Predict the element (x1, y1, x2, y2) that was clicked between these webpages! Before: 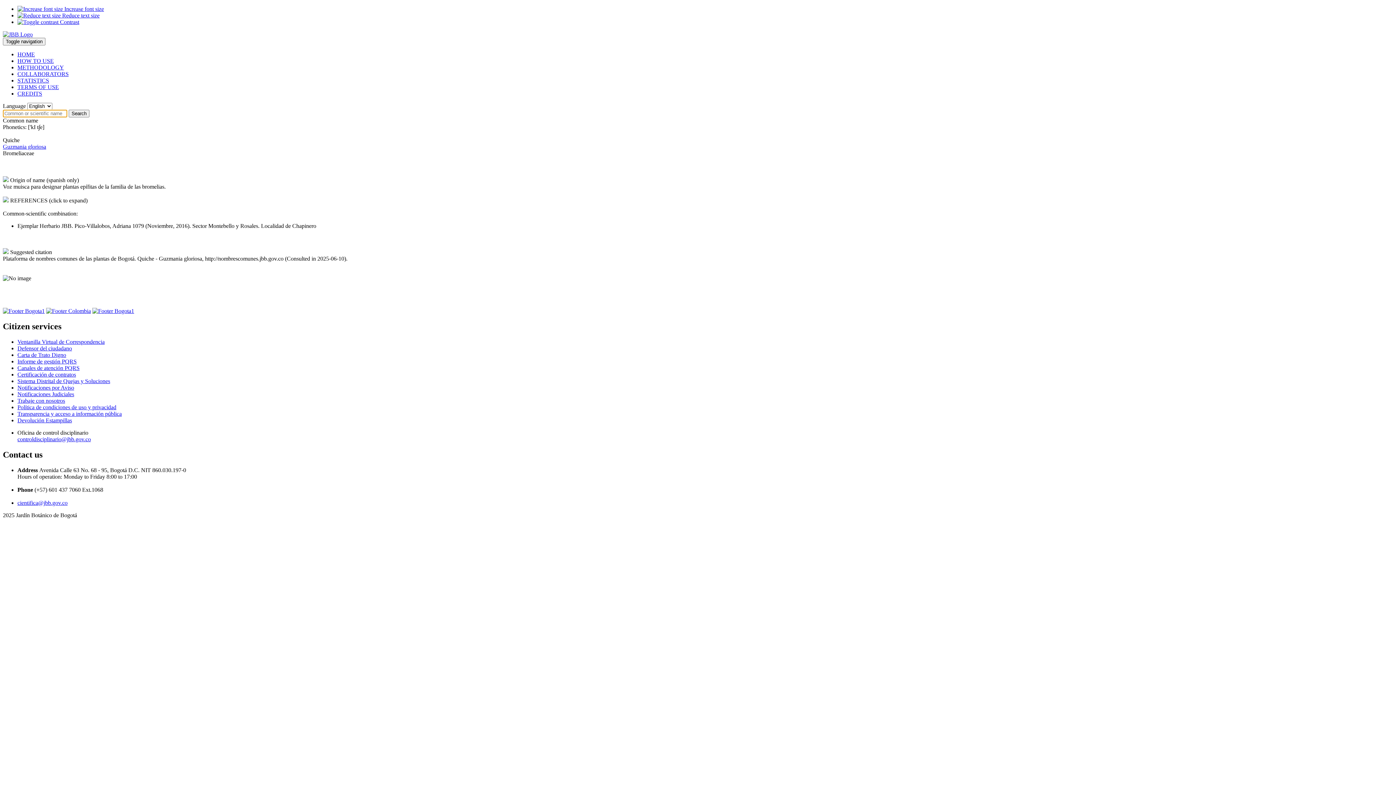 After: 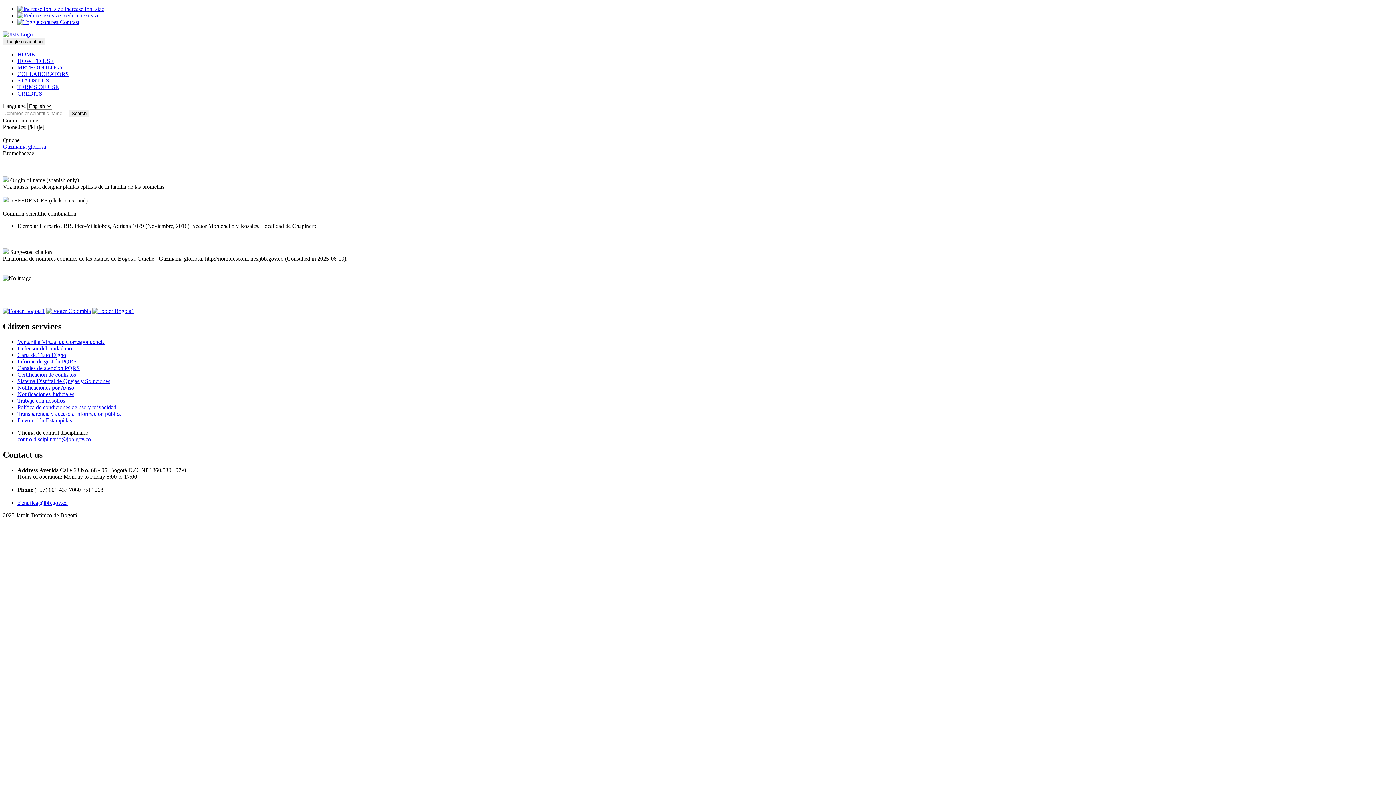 Action: bbox: (2, 308, 44, 314)